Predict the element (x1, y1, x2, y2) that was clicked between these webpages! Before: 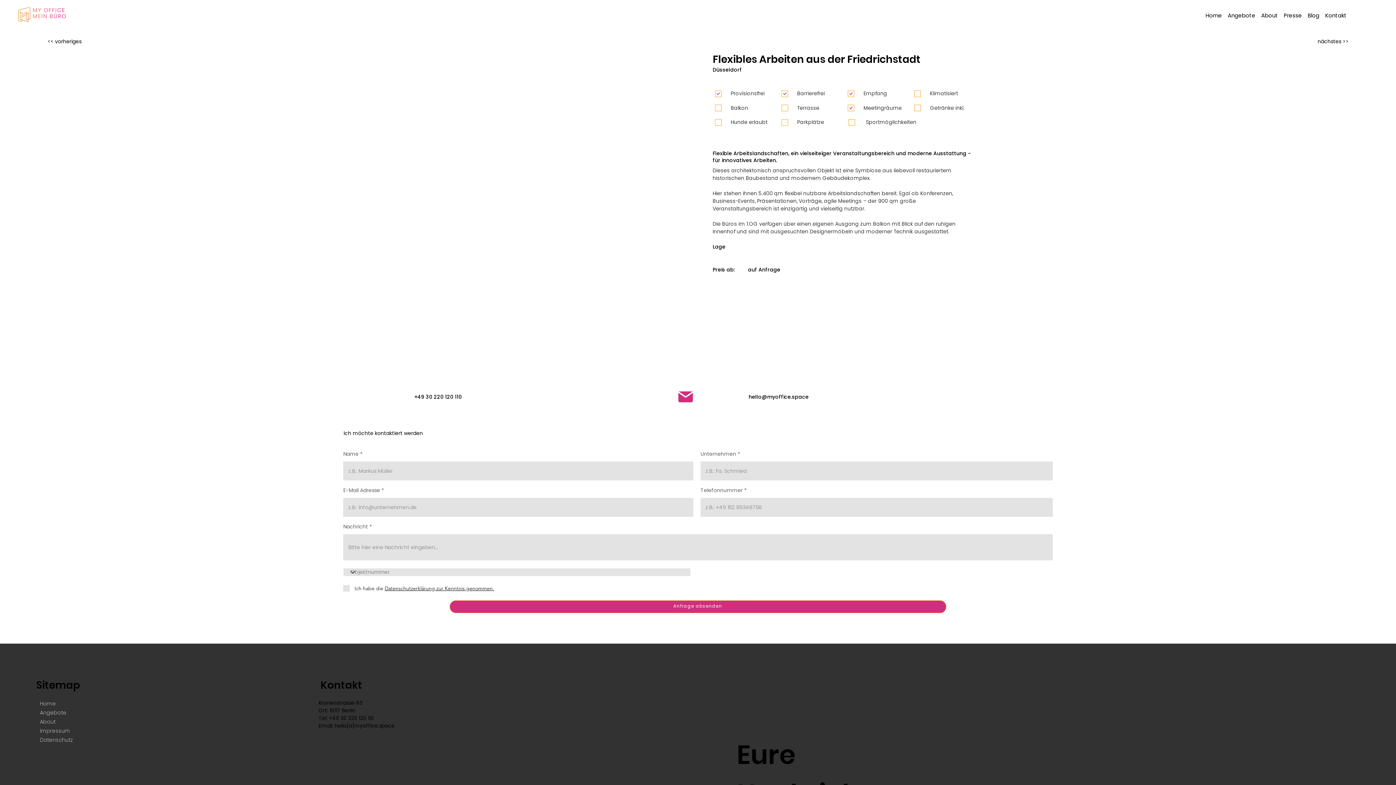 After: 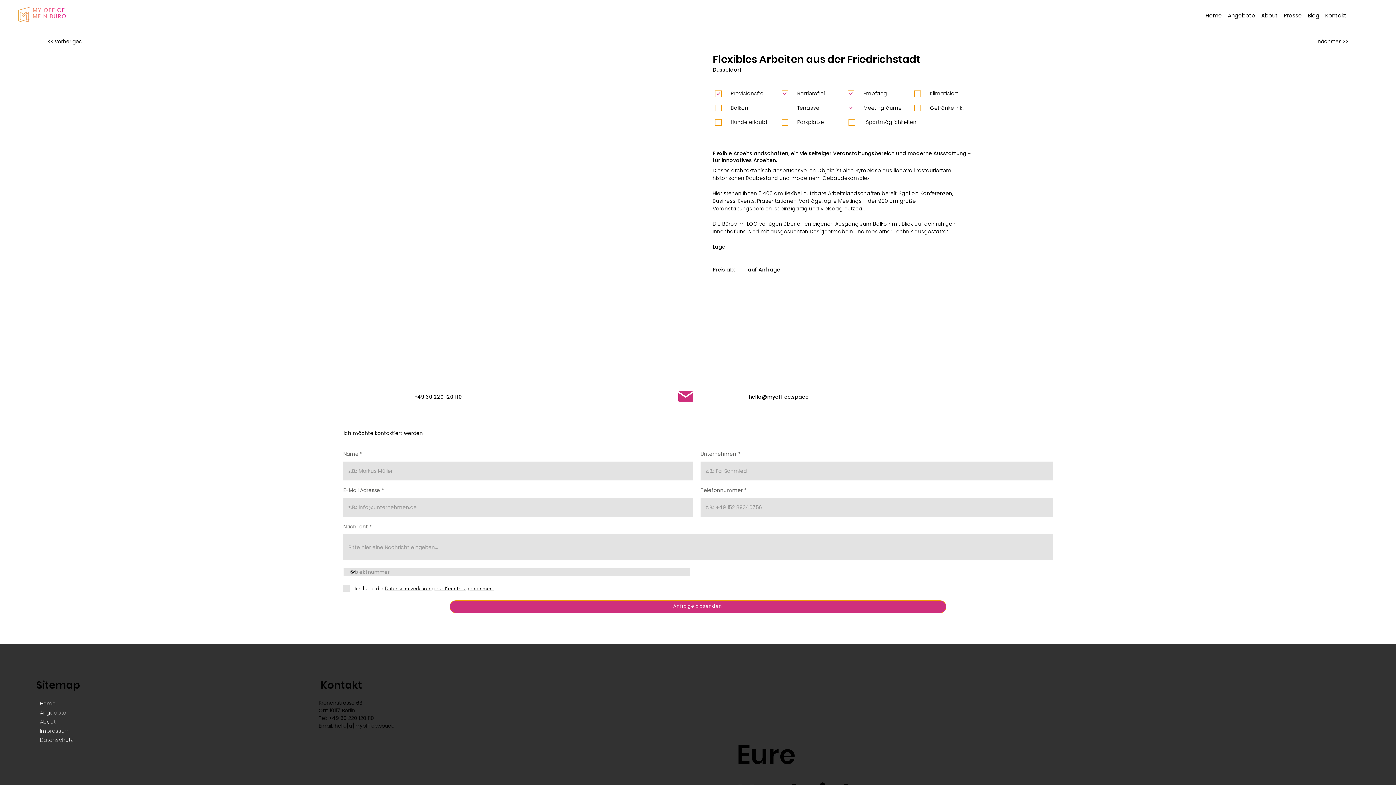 Action: label: +49 30 220 120 110 bbox: (328, 714, 373, 722)